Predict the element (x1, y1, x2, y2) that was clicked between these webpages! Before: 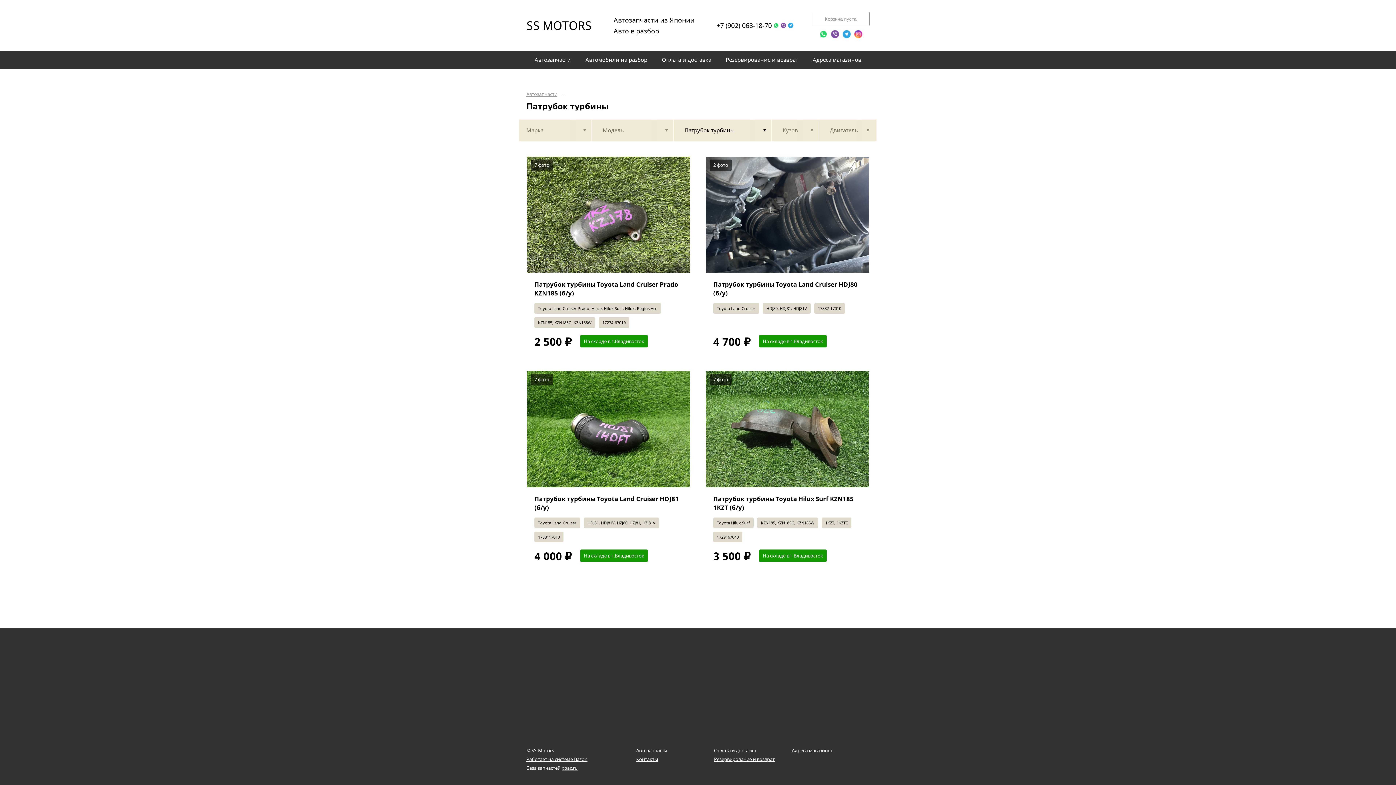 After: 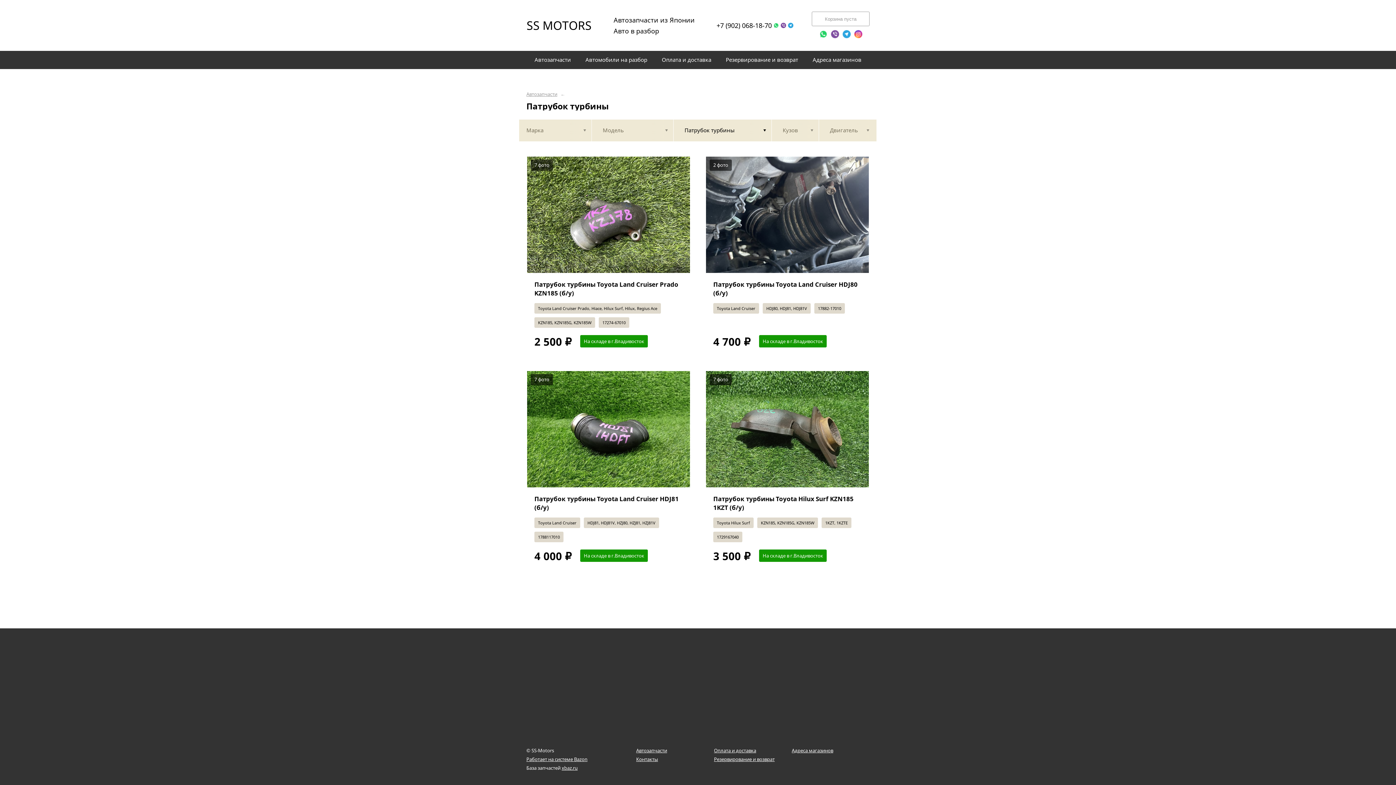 Action: bbox: (830, 29, 839, 38)